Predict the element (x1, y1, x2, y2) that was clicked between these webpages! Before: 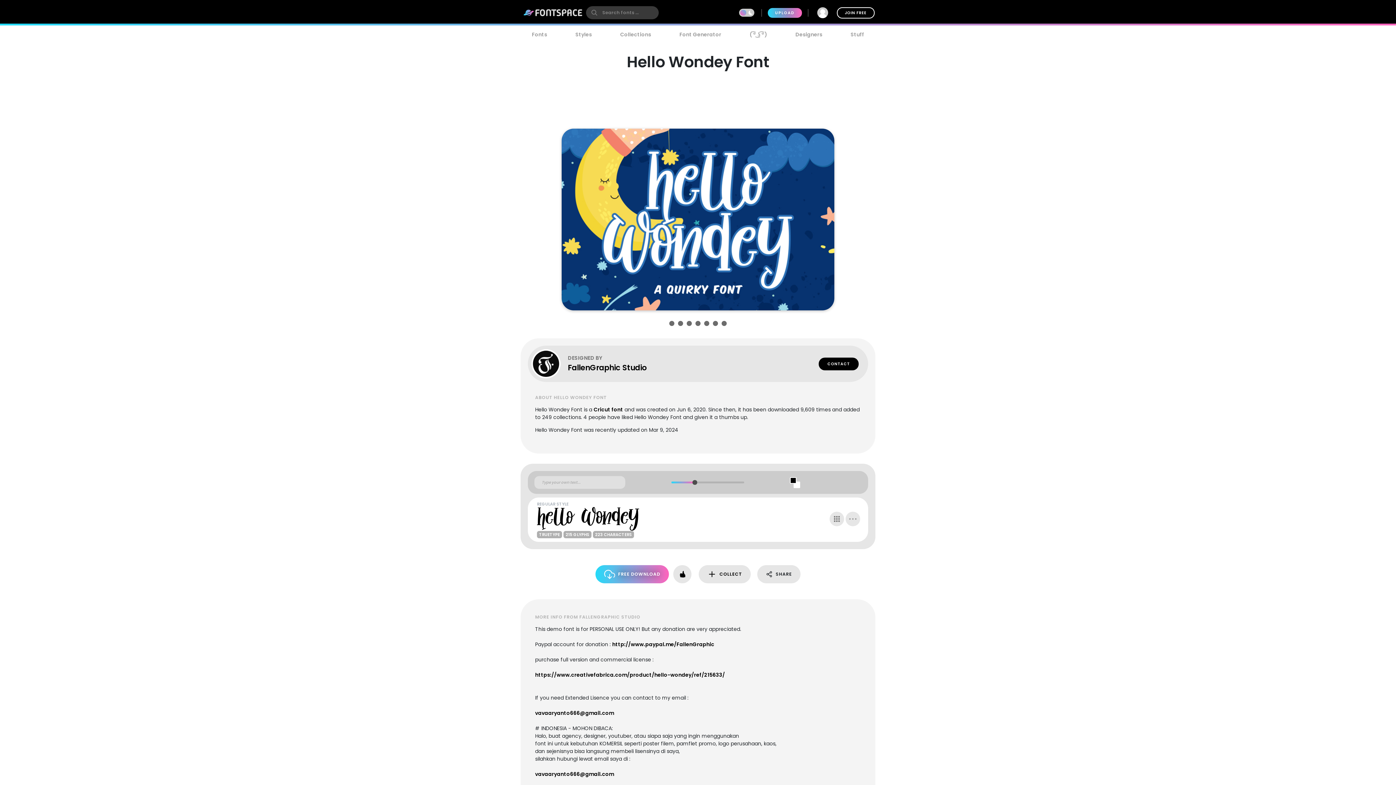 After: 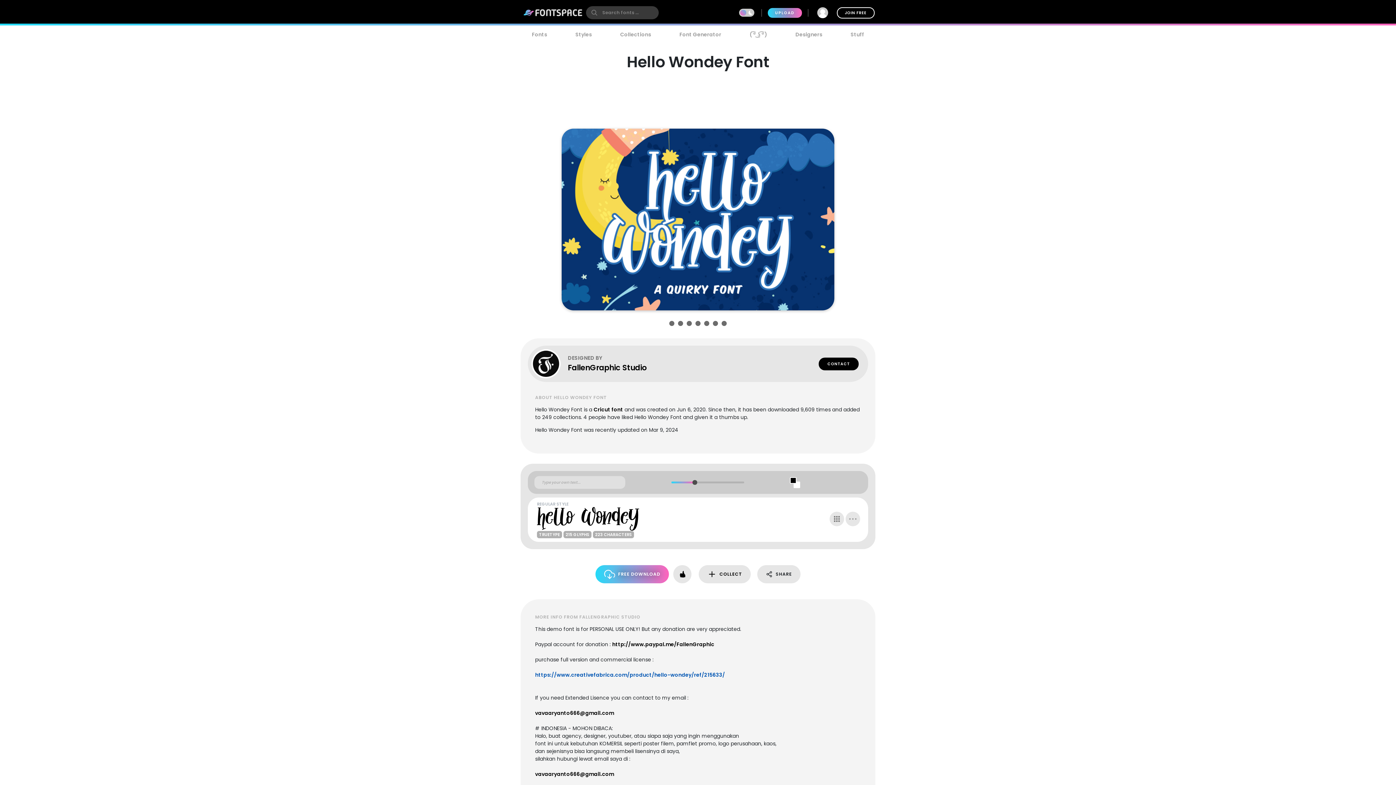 Action: label: https://www.creativefabrica.com/product/hello-wondey/ref/215633/ bbox: (535, 671, 725, 678)